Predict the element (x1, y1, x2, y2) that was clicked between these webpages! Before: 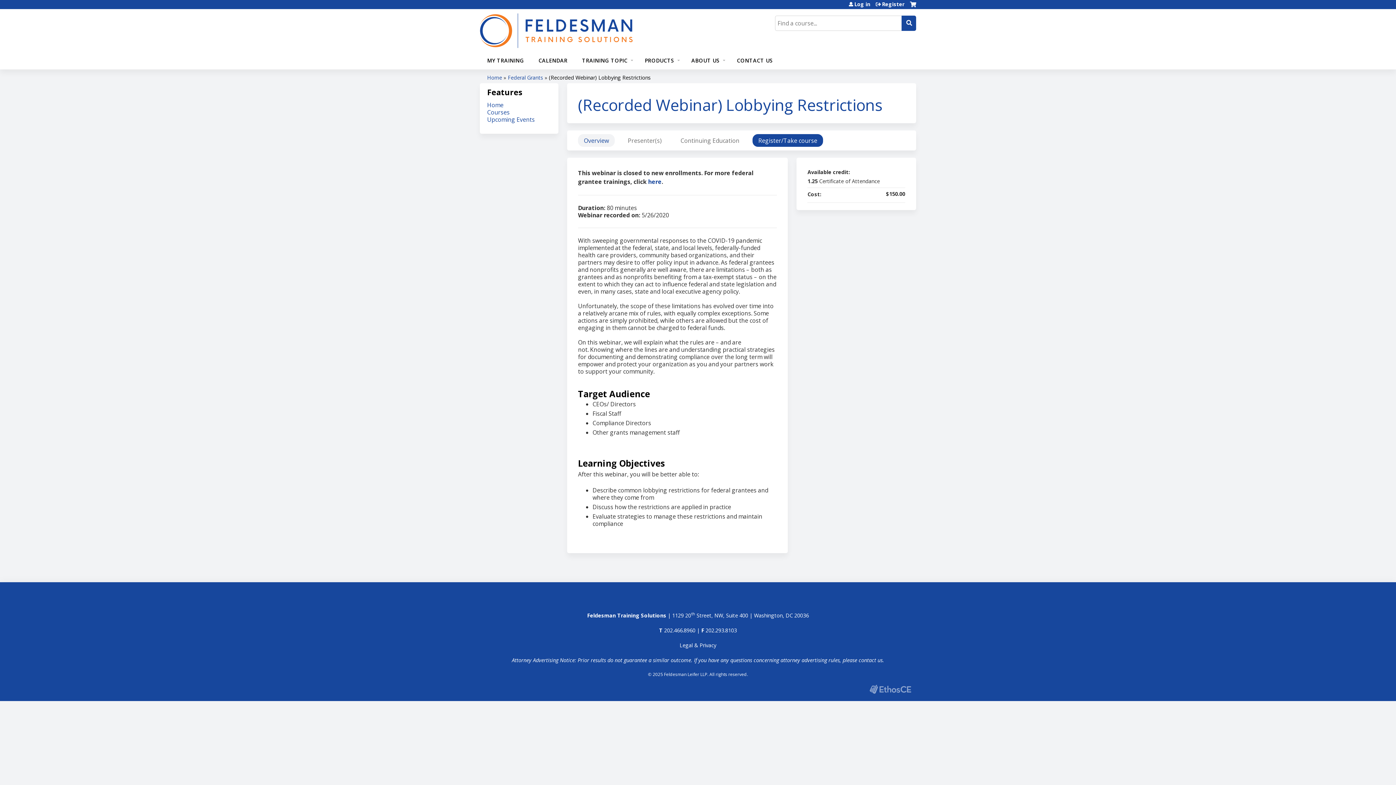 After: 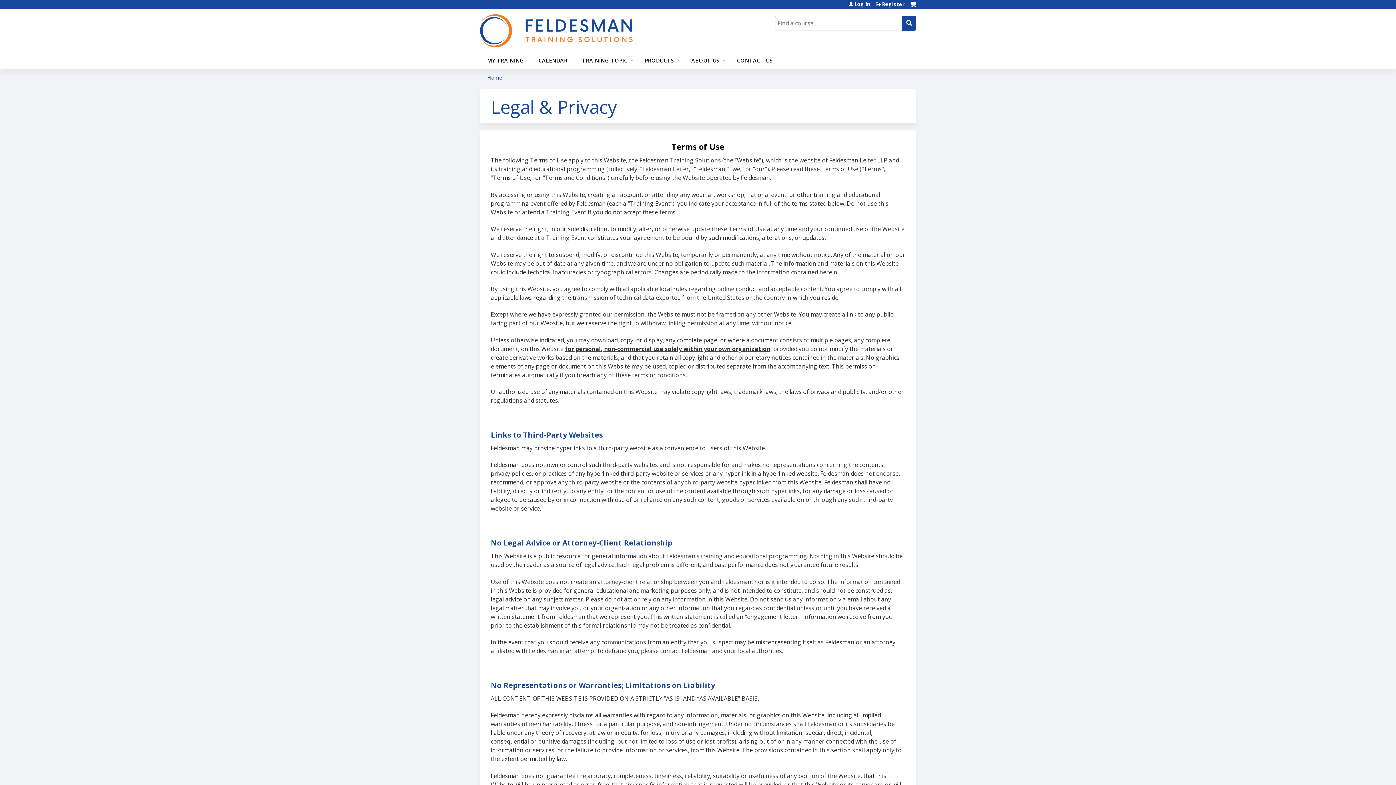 Action: bbox: (679, 642, 716, 649) label: Legal & Privacy